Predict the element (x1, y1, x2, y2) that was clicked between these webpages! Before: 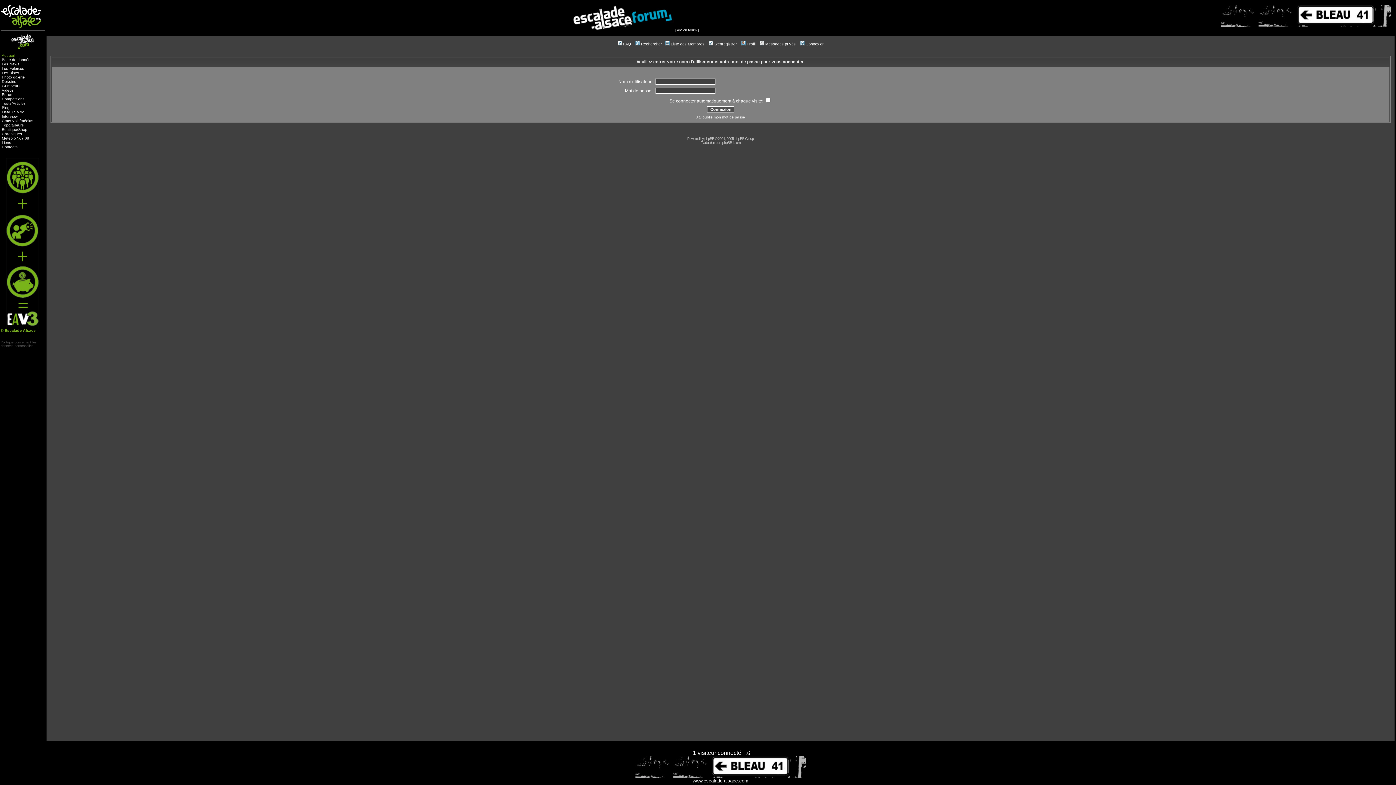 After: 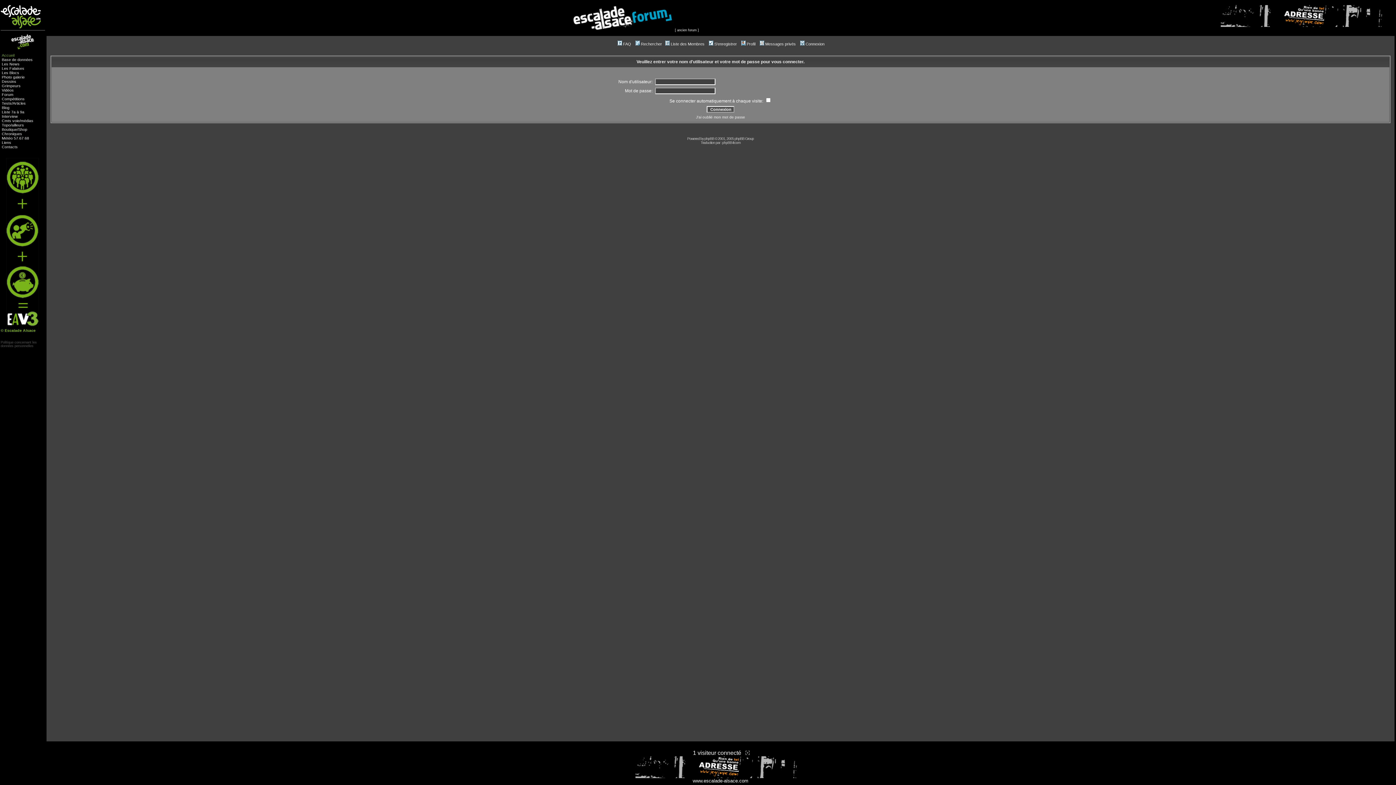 Action: bbox: (740, 41, 755, 46) label: Profil